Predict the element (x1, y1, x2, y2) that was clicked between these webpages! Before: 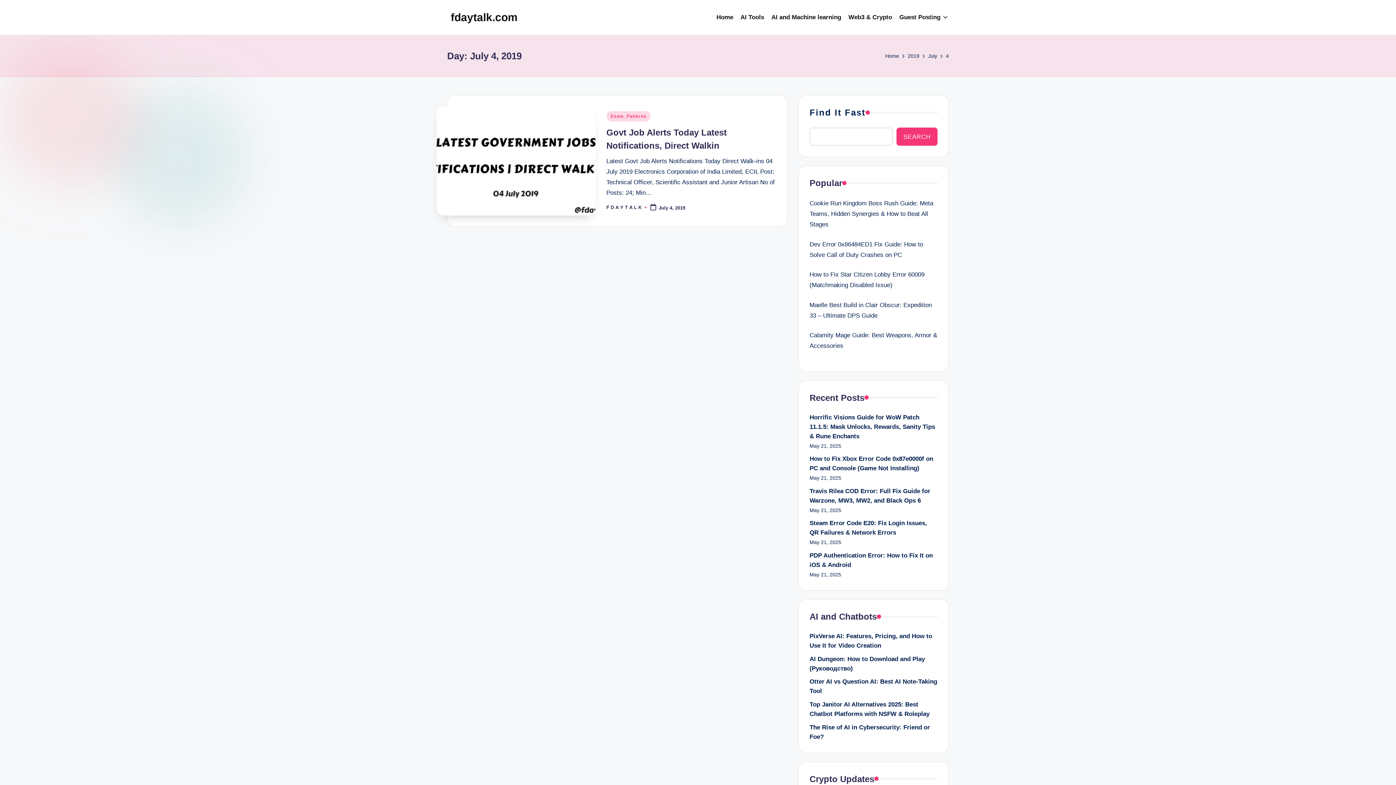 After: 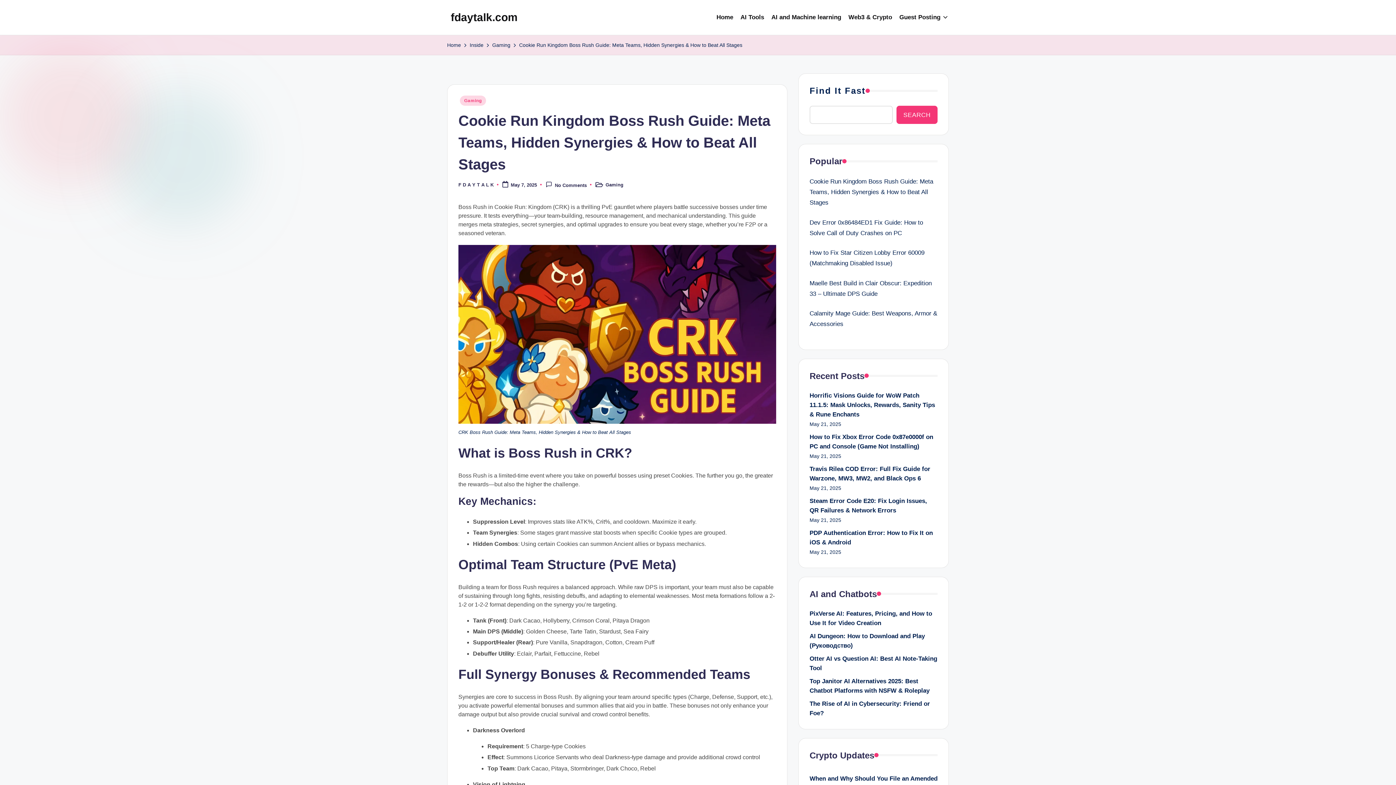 Action: bbox: (809, 200, 933, 228) label: Cookie Run Kingdom Boss Rush Guide: Meta Teams, Hidden Synergies & How to Beat All Stages